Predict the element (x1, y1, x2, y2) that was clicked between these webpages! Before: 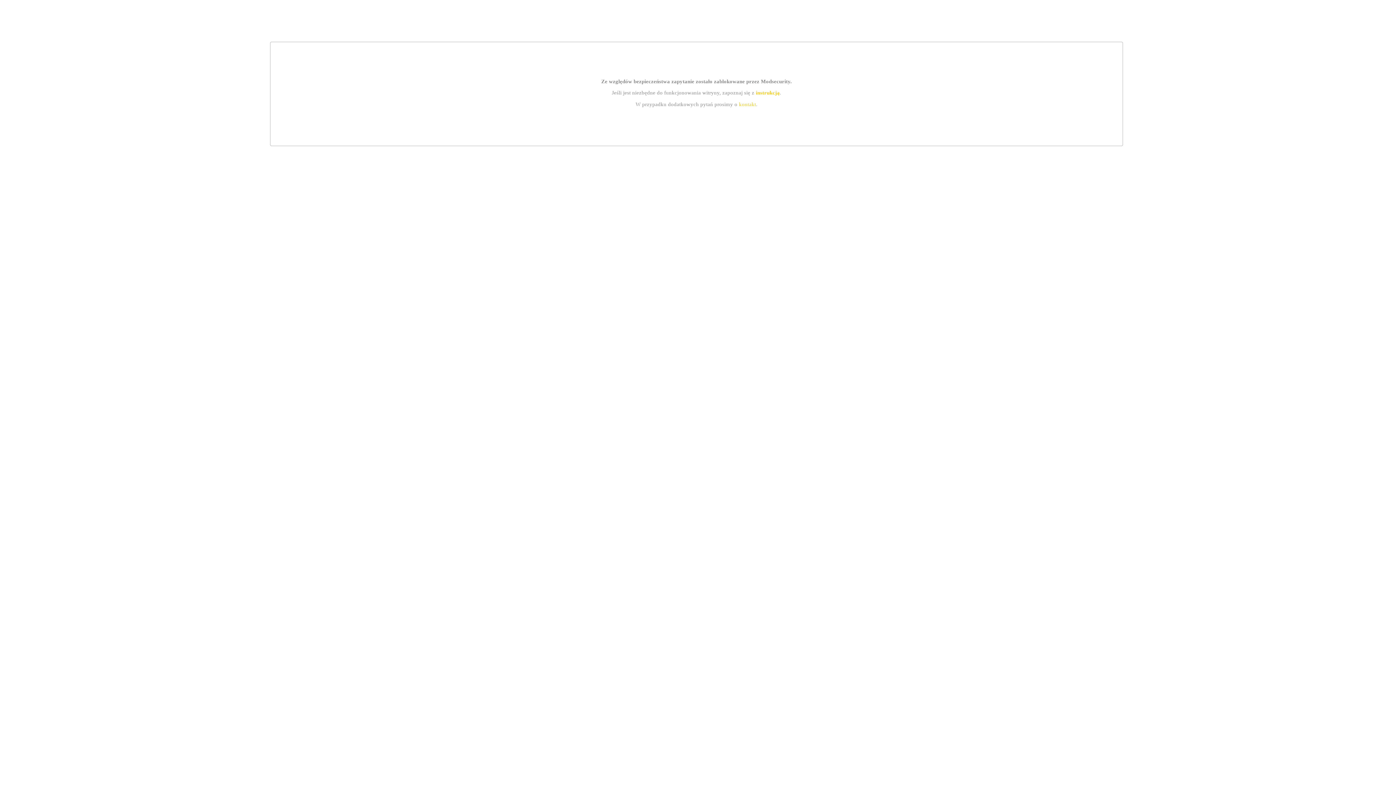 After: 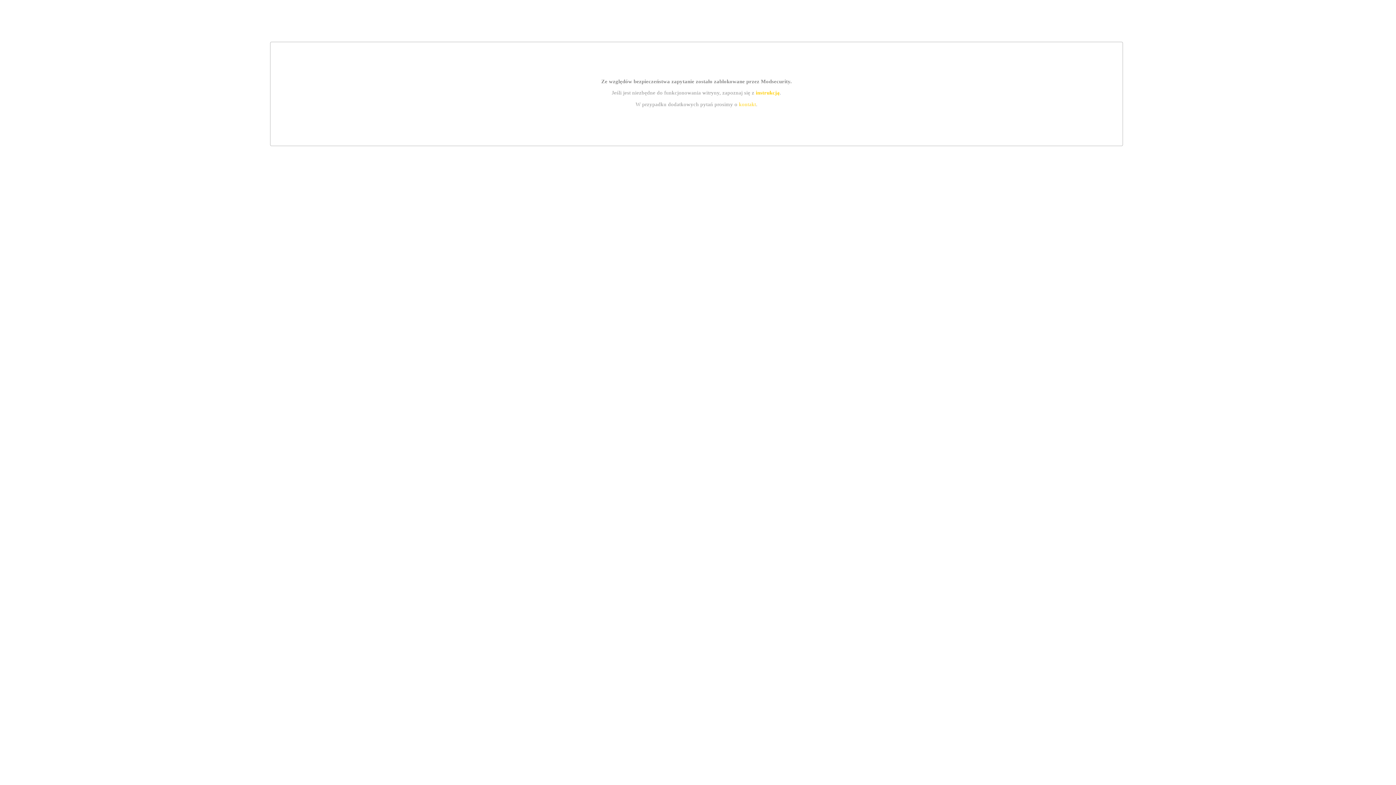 Action: bbox: (755, 89, 779, 95) label: instrukcją